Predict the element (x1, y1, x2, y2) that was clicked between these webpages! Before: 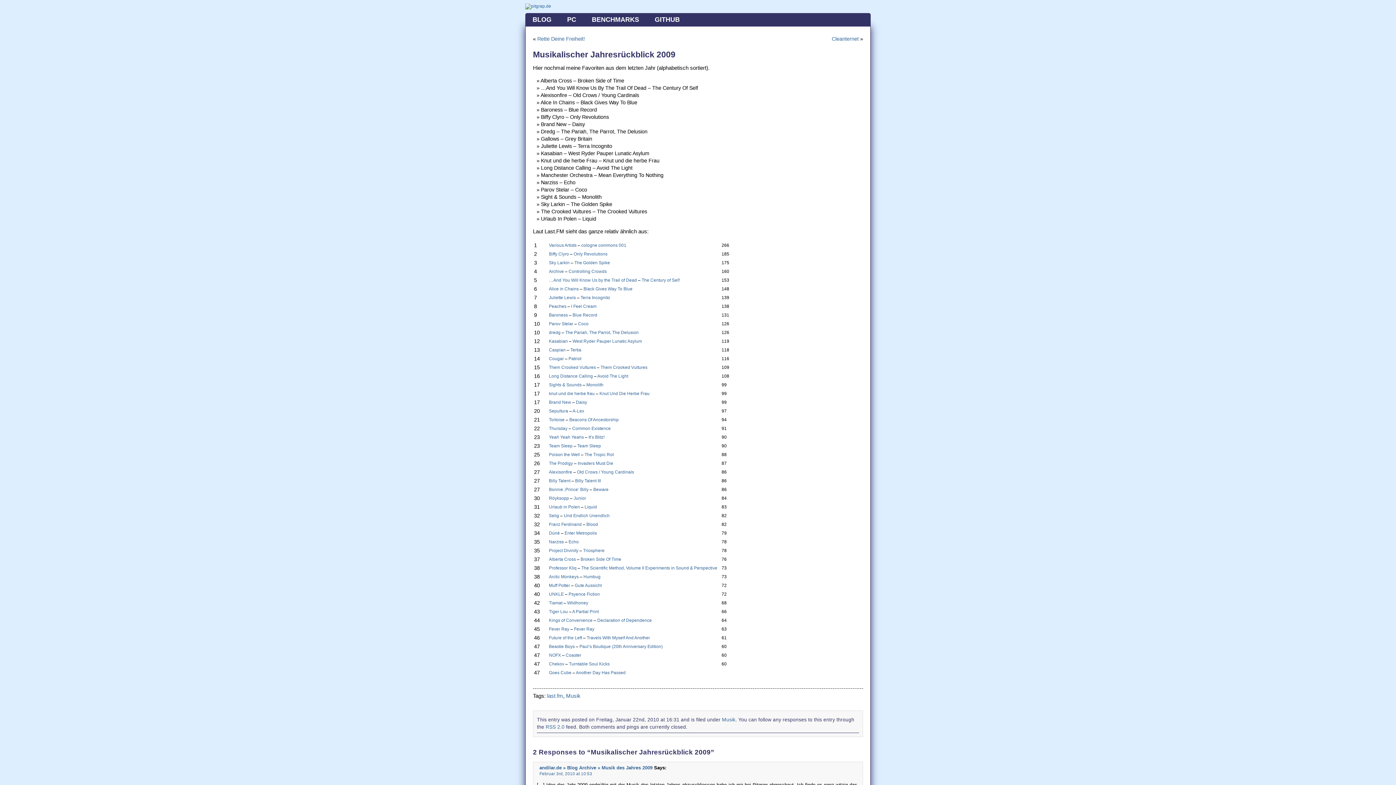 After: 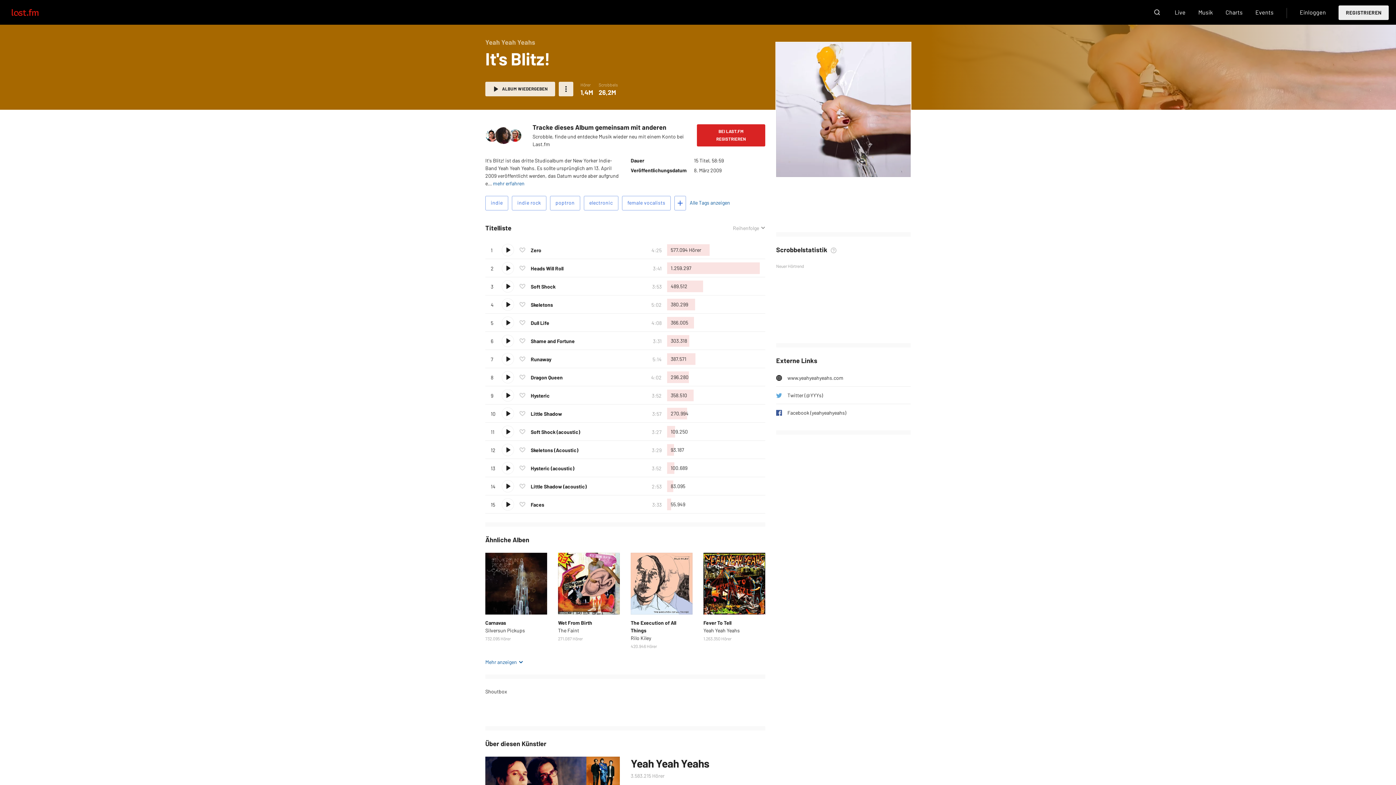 Action: bbox: (588, 435, 604, 440) label: It’s Blitz!